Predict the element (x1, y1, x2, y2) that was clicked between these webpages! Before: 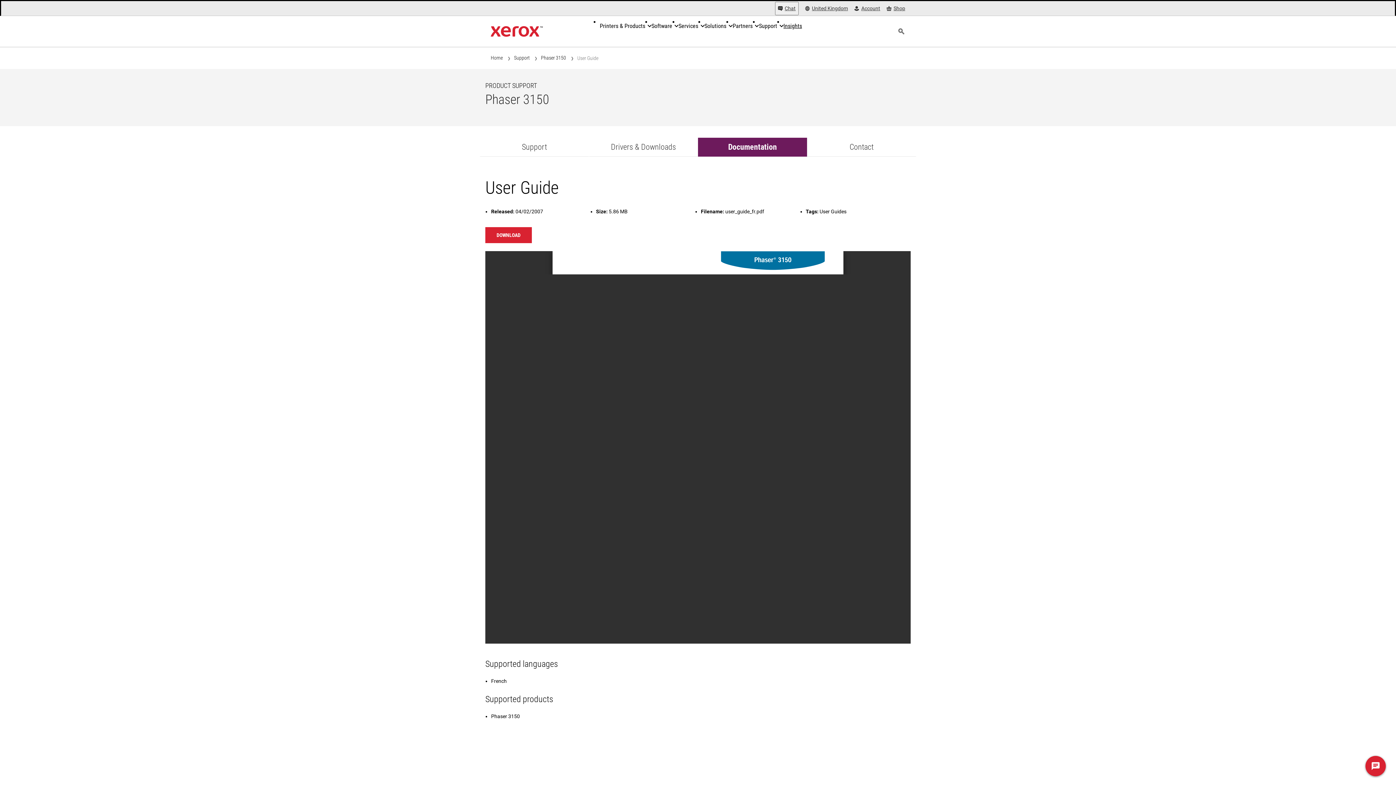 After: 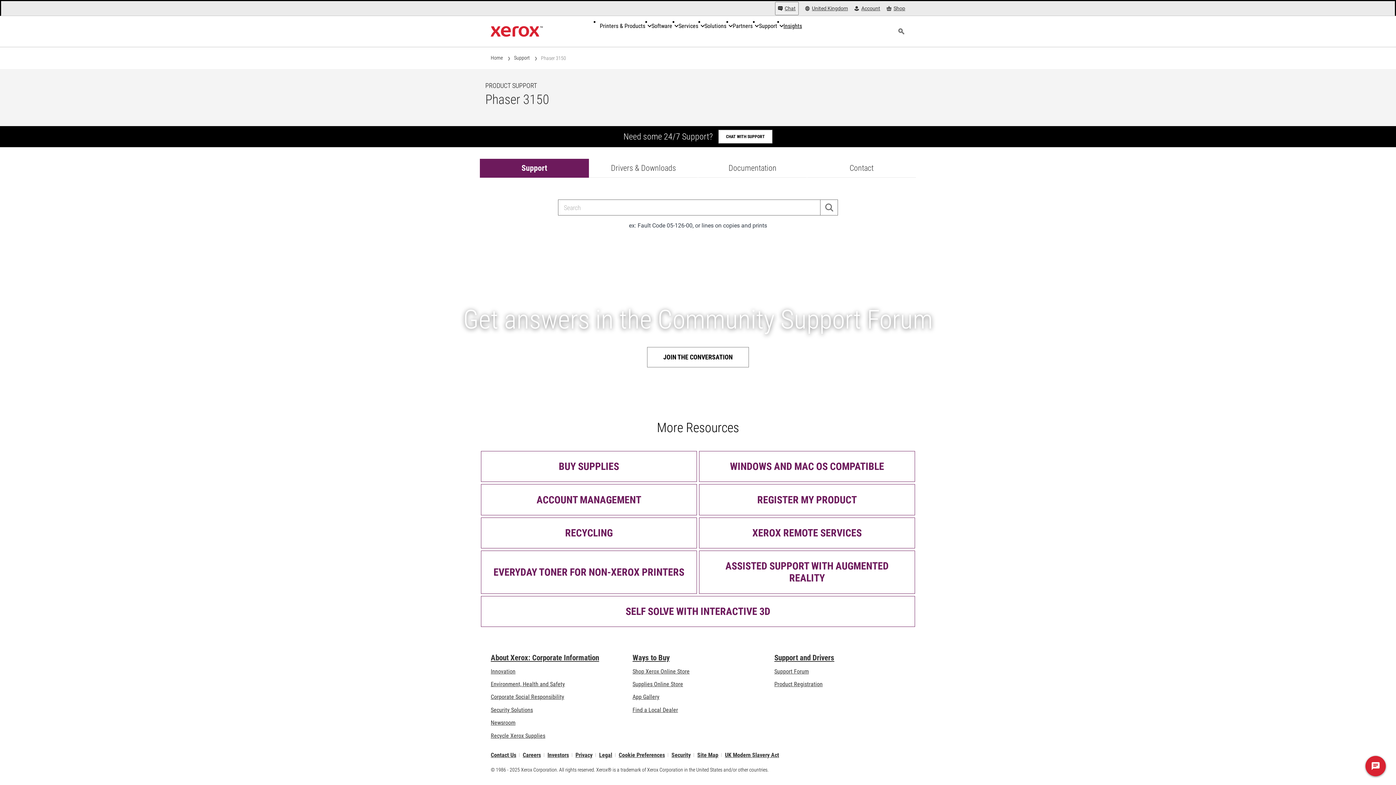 Action: bbox: (480, 137, 589, 156) label: Support